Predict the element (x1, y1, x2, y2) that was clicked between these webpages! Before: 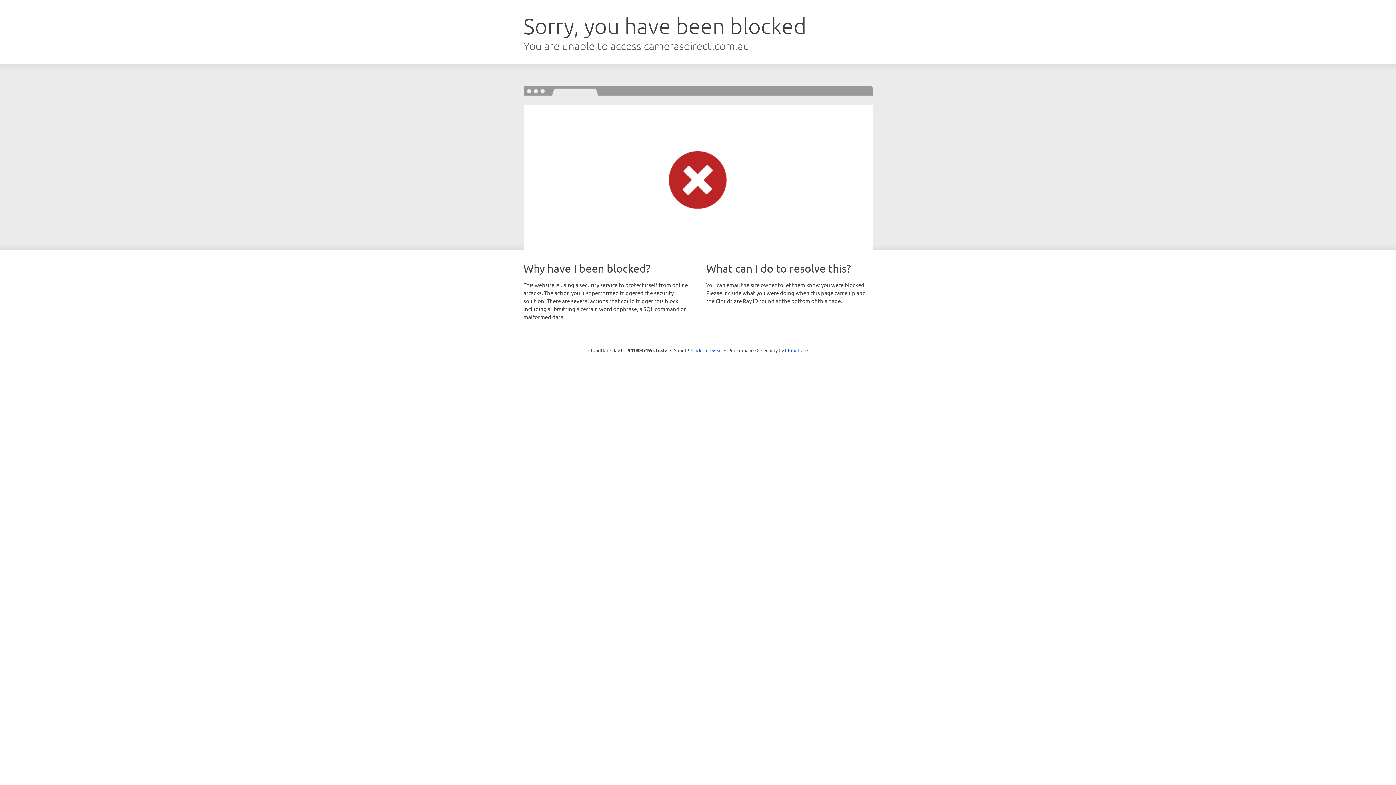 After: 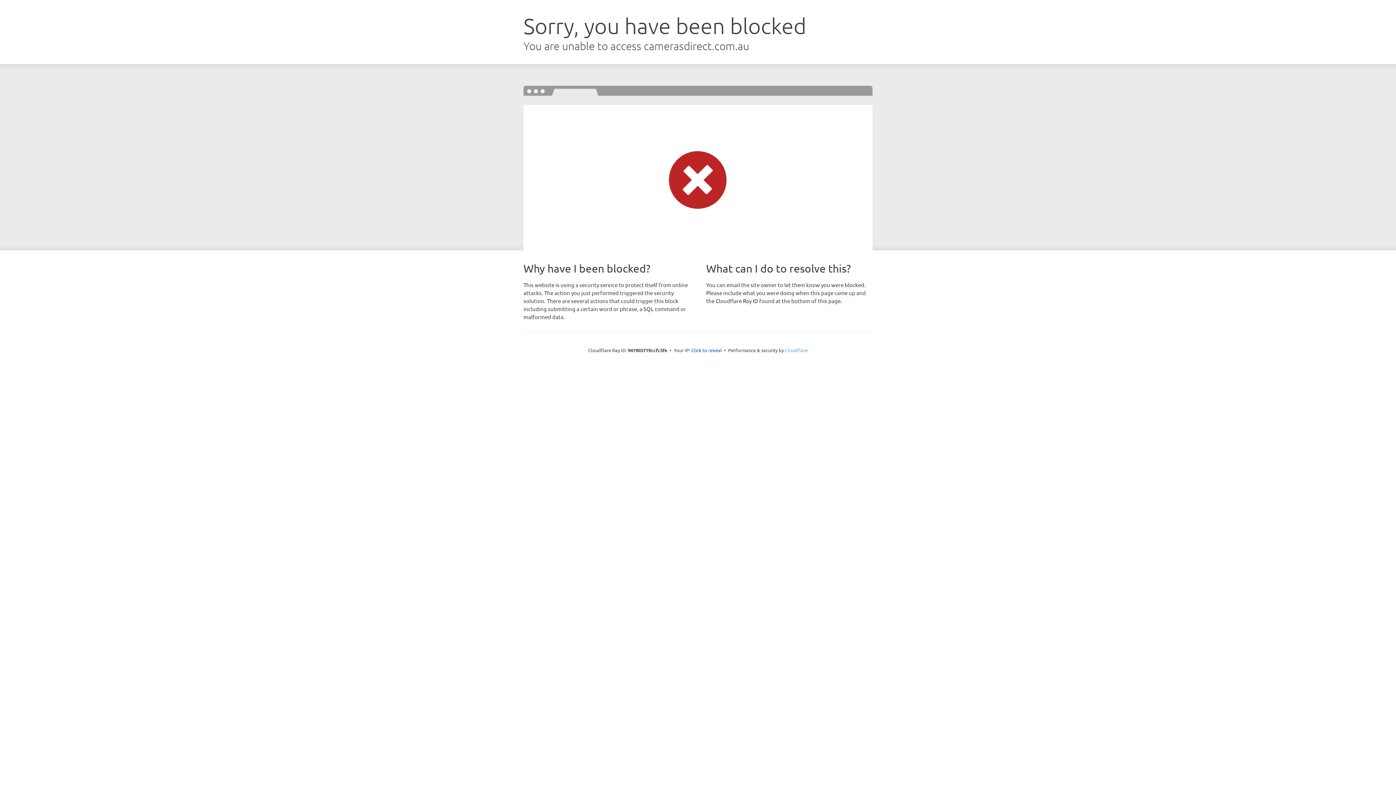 Action: label: Cloudflare bbox: (785, 347, 808, 353)